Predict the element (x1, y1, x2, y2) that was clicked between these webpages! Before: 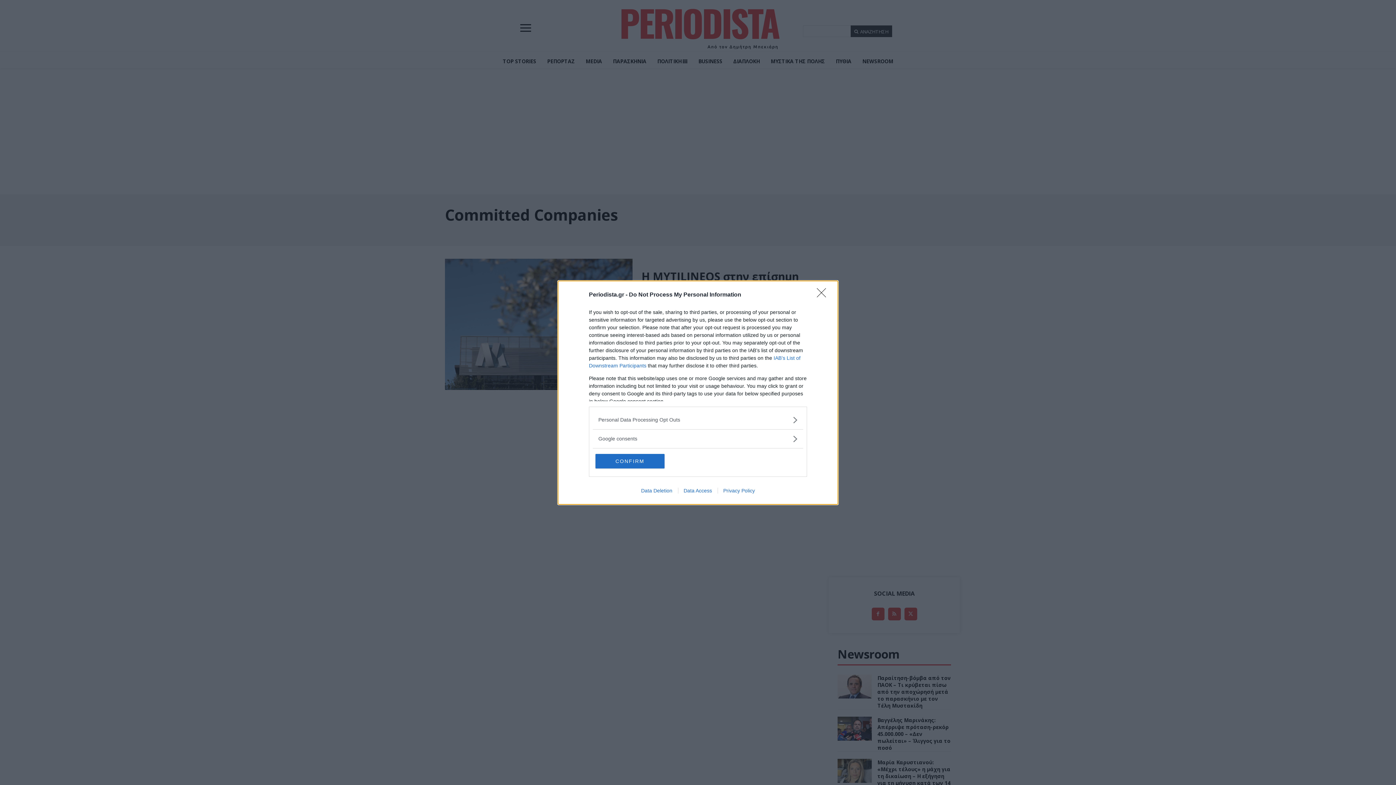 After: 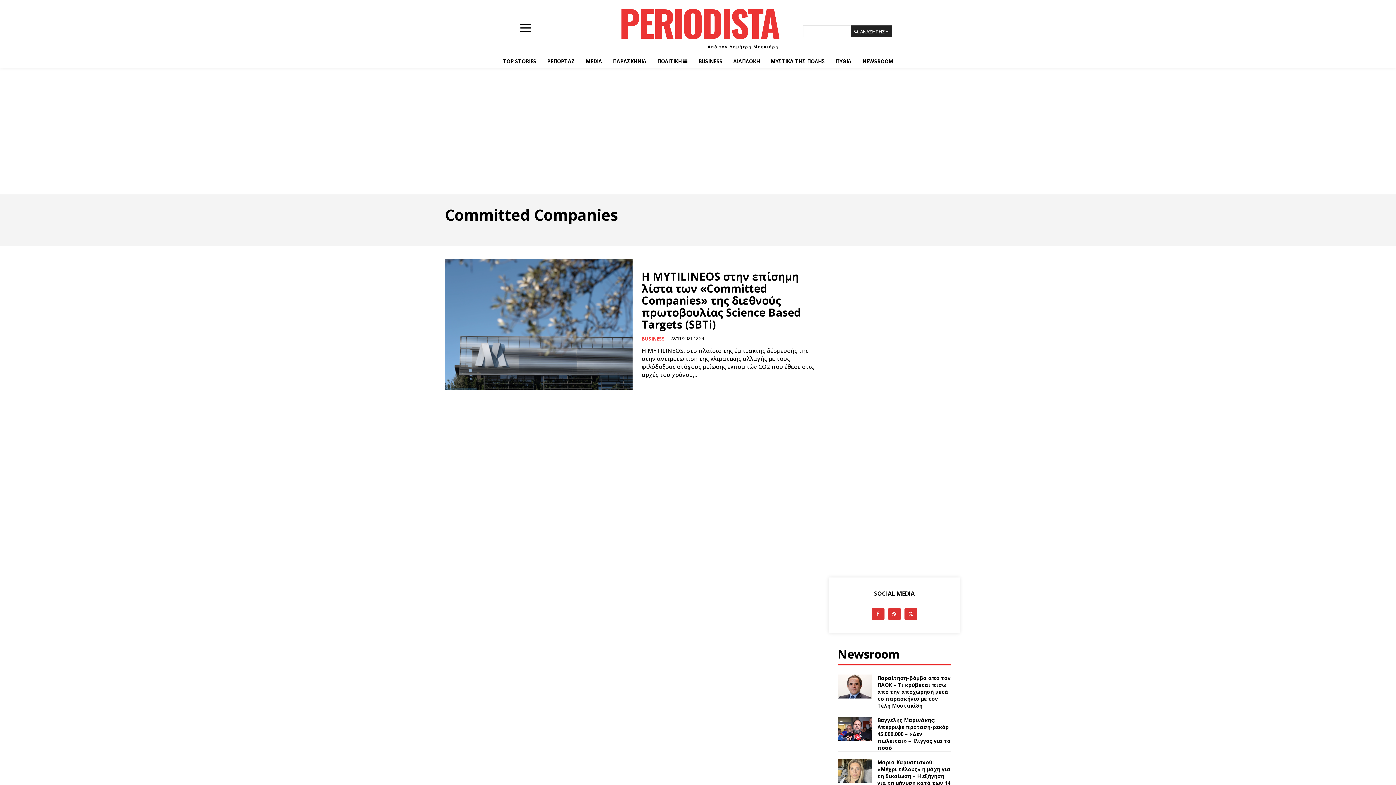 Action: label: CONFIRM bbox: (595, 454, 664, 468)